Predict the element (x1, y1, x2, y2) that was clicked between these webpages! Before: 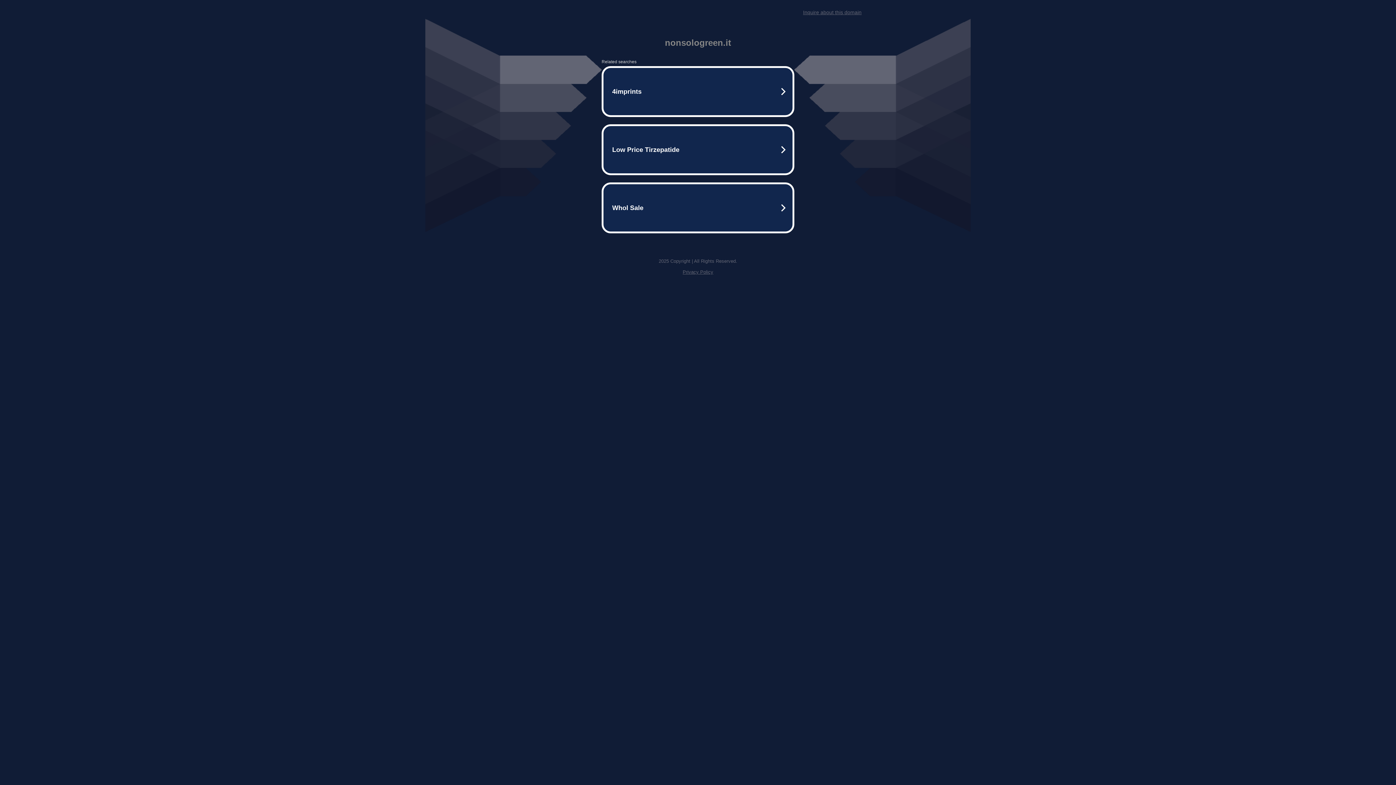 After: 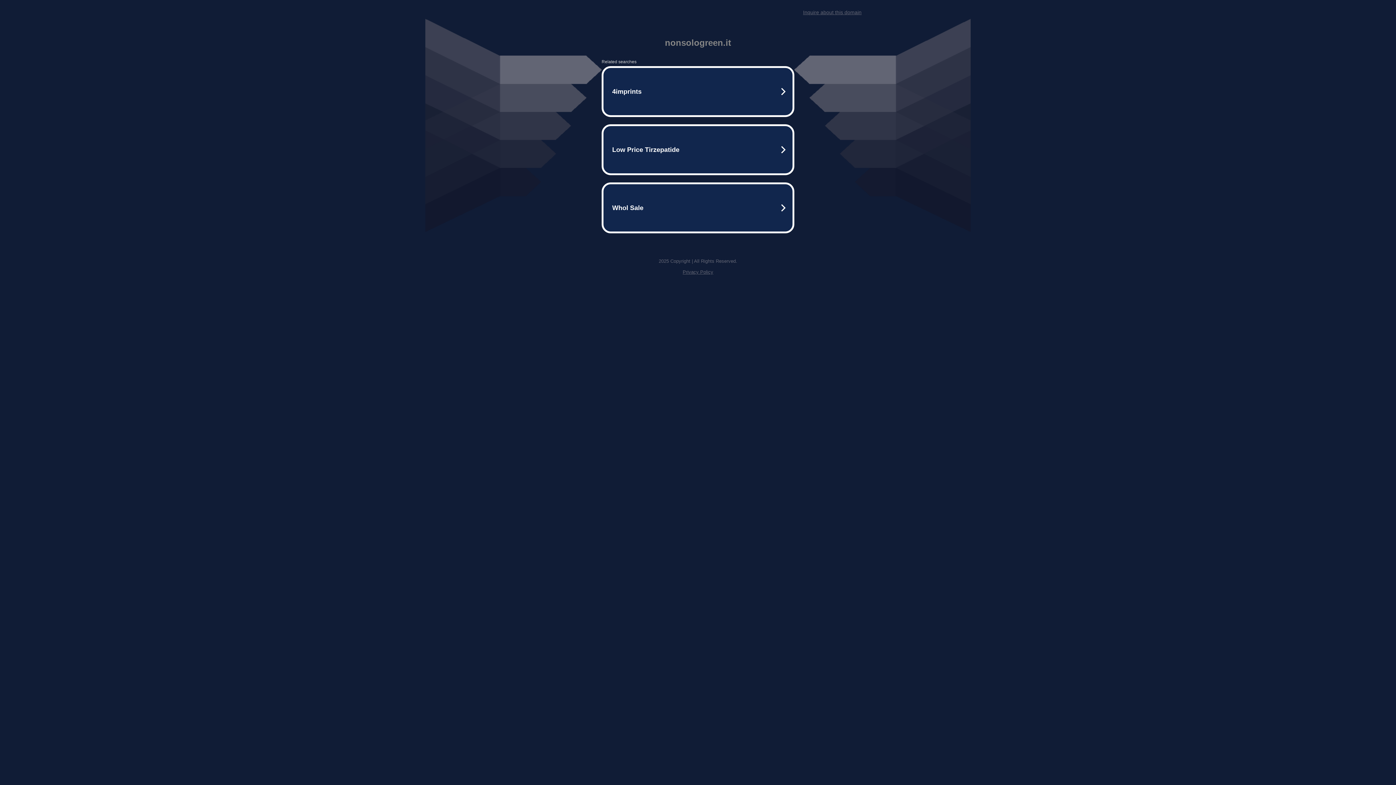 Action: bbox: (803, 9, 861, 15) label: Inquire about this domain